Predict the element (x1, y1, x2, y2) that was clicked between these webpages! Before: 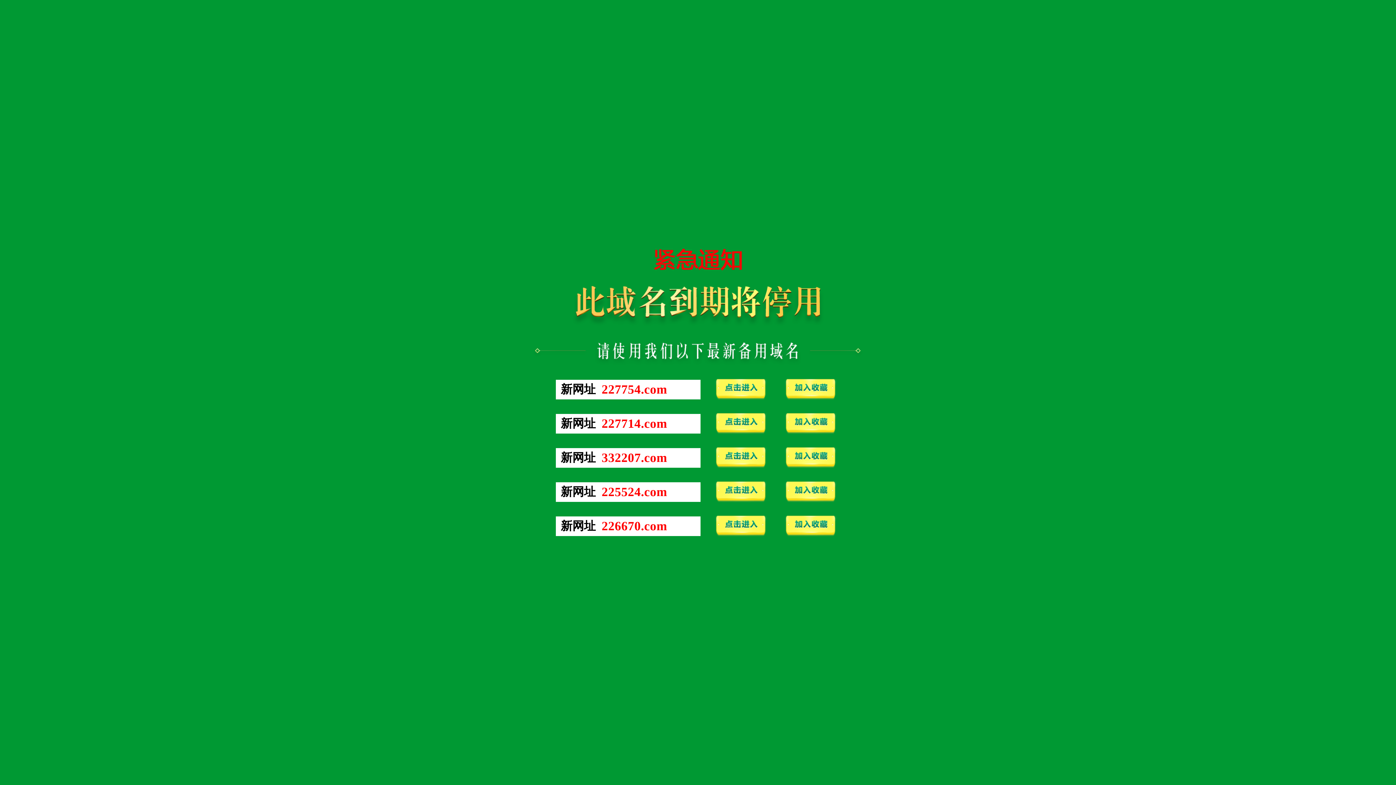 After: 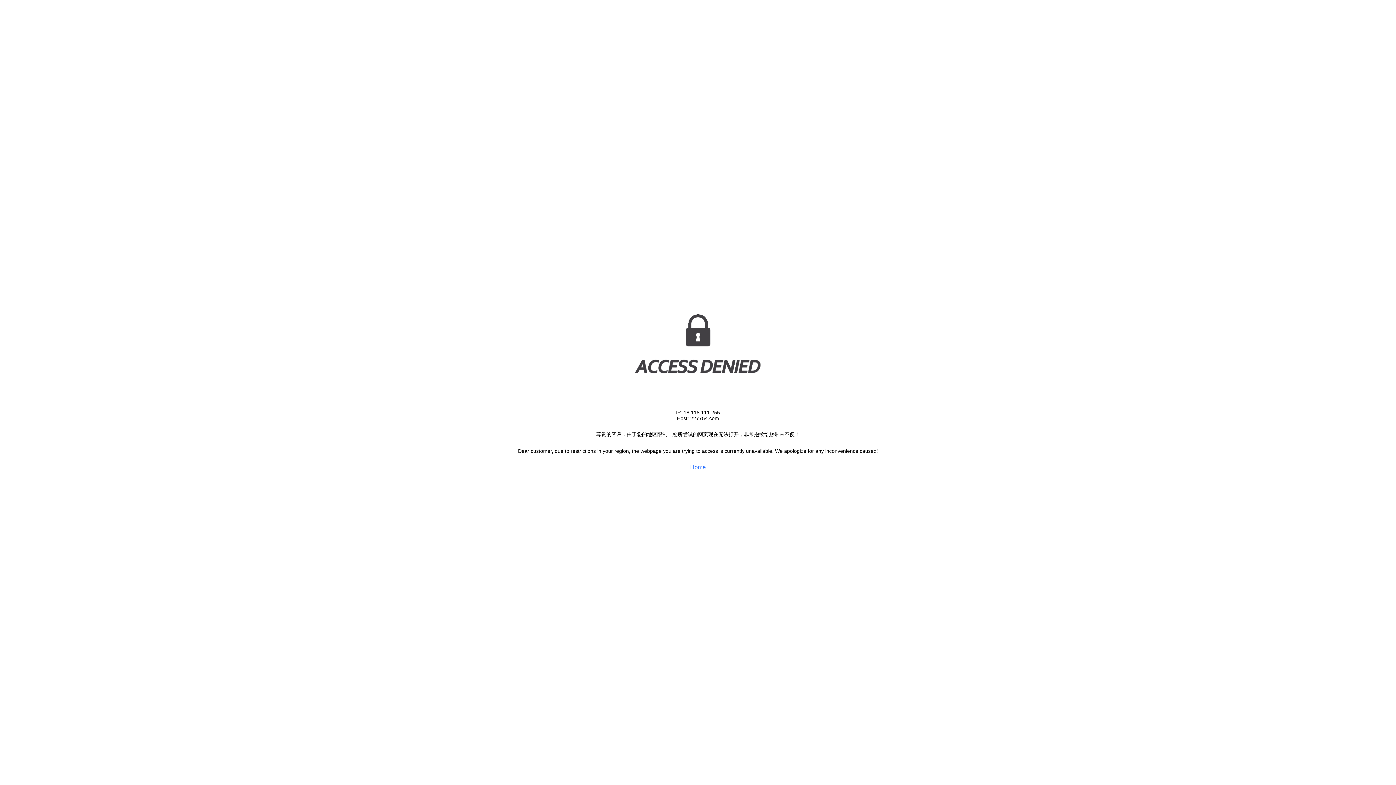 Action: bbox: (711, 396, 770, 402)